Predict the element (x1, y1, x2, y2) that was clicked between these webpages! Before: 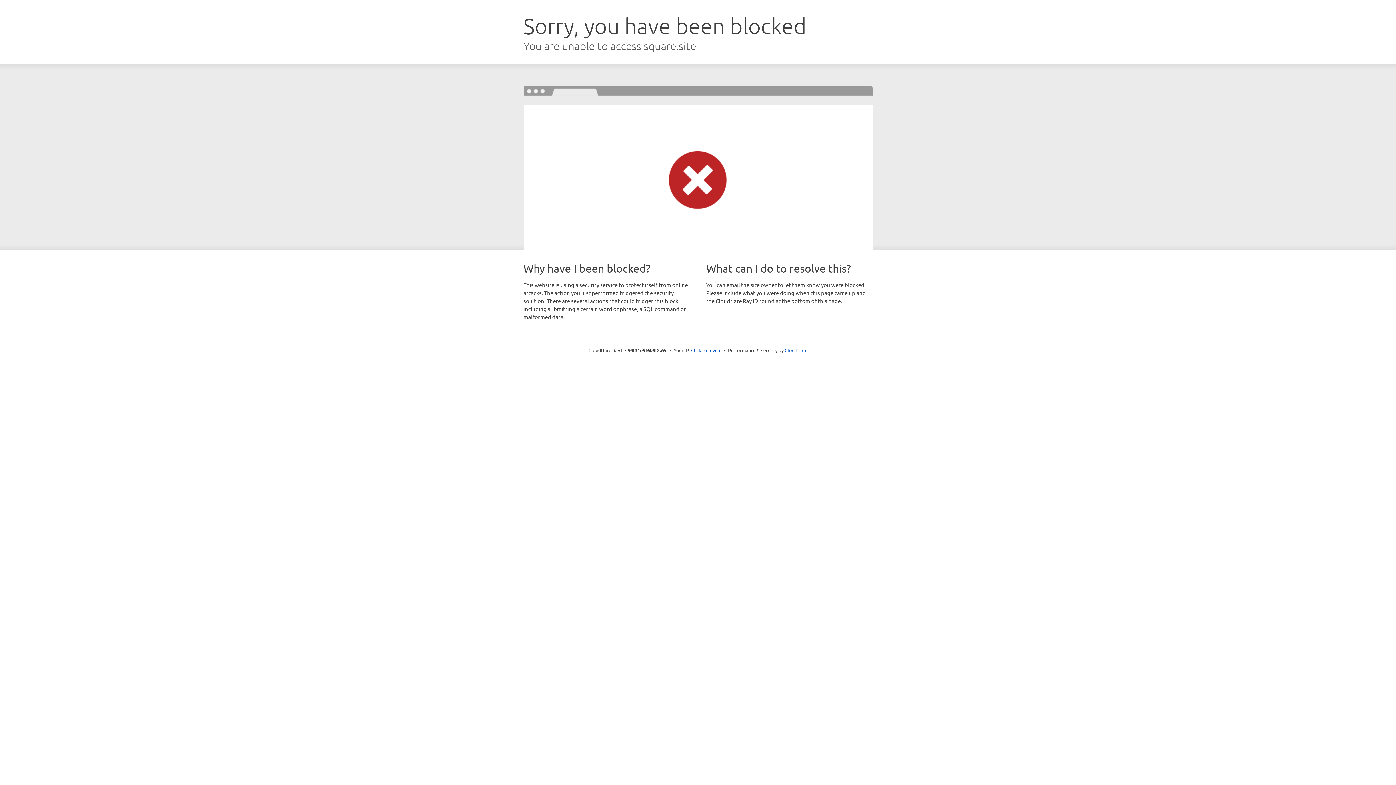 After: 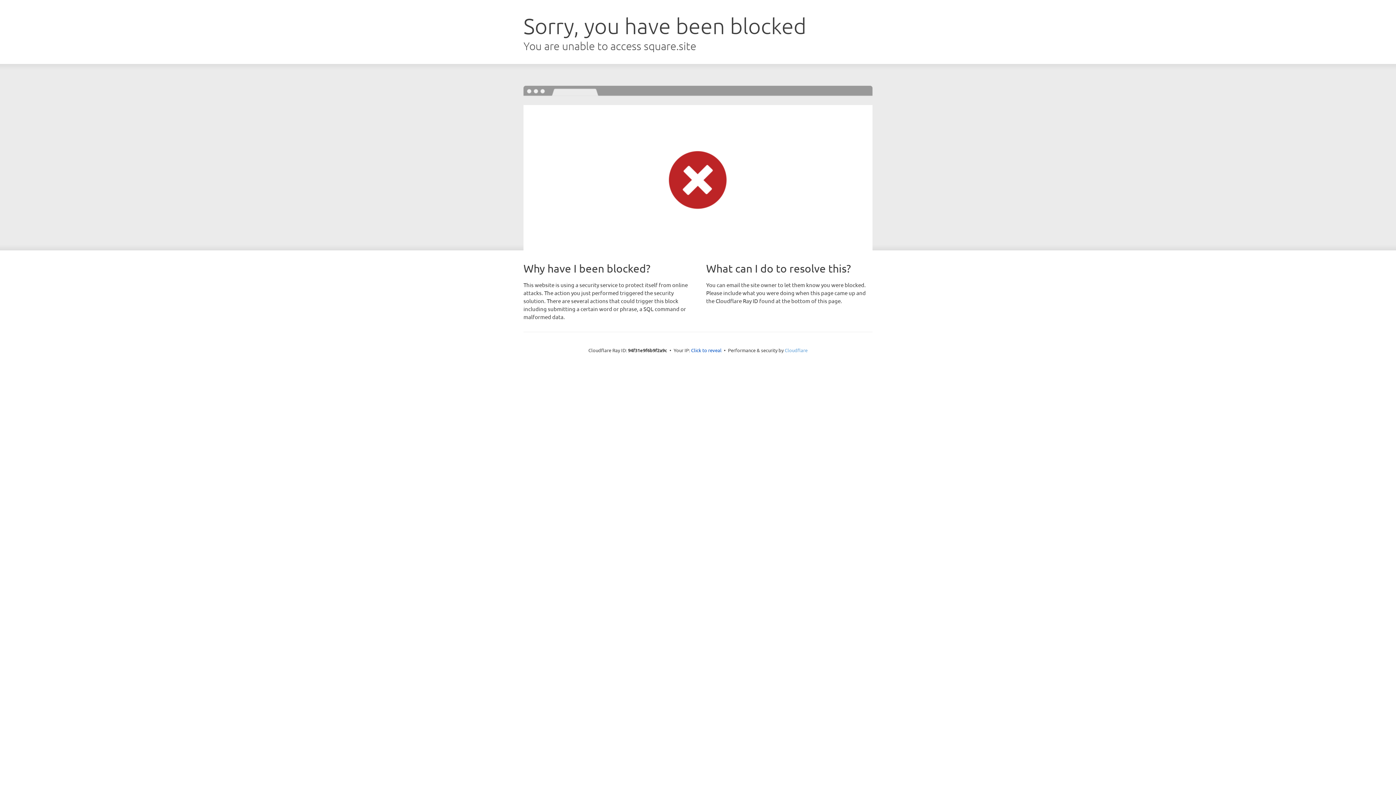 Action: label: Cloudflare bbox: (784, 347, 807, 353)